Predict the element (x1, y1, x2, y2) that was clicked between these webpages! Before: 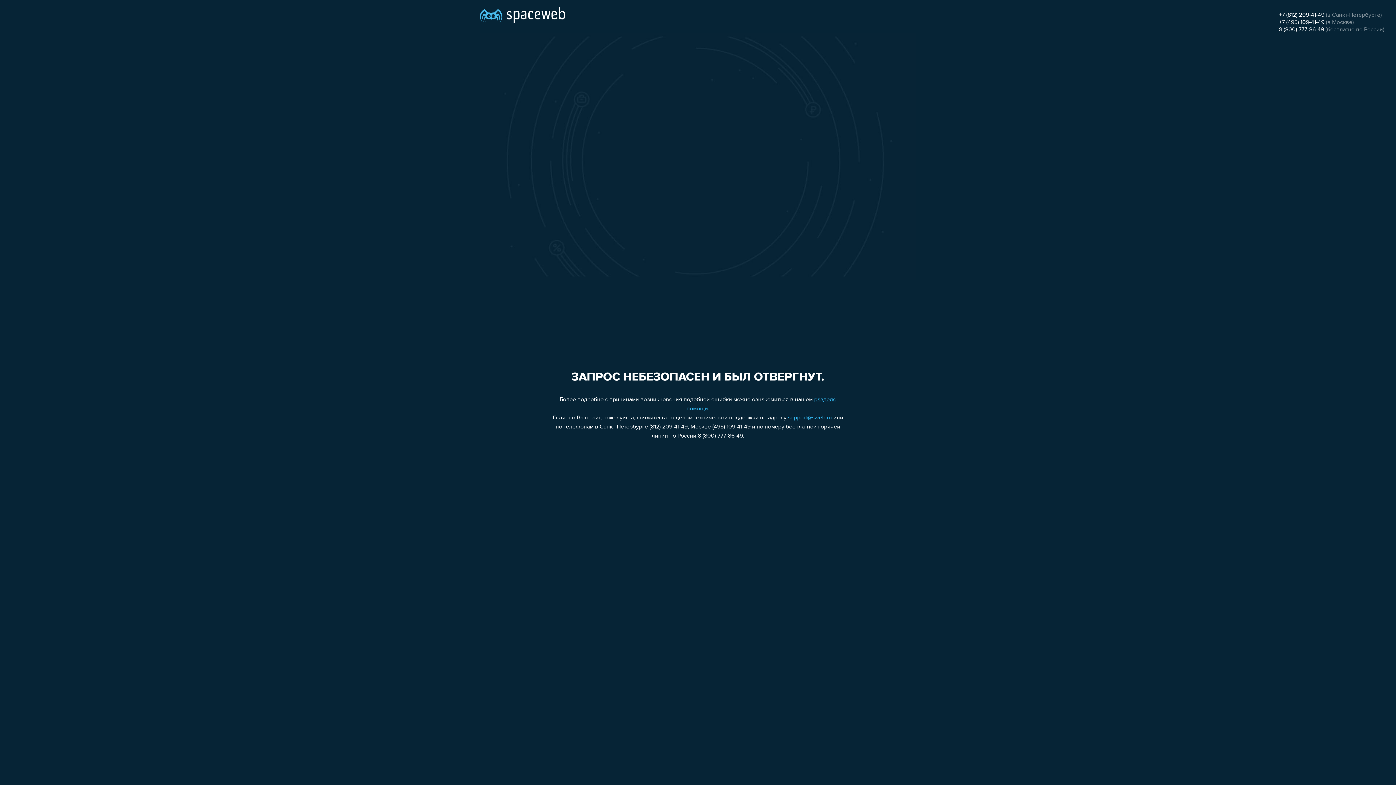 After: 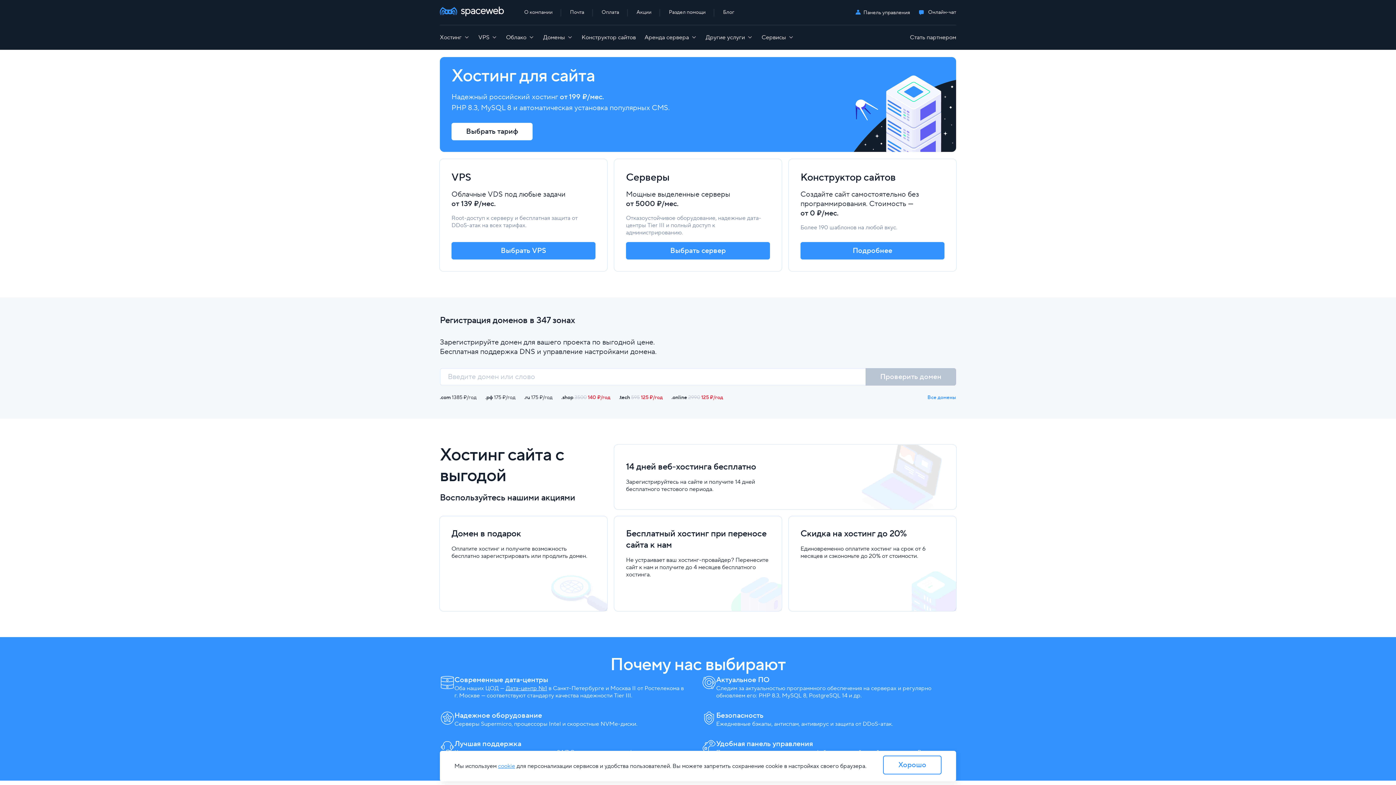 Action: bbox: (480, 0, 565, 25)